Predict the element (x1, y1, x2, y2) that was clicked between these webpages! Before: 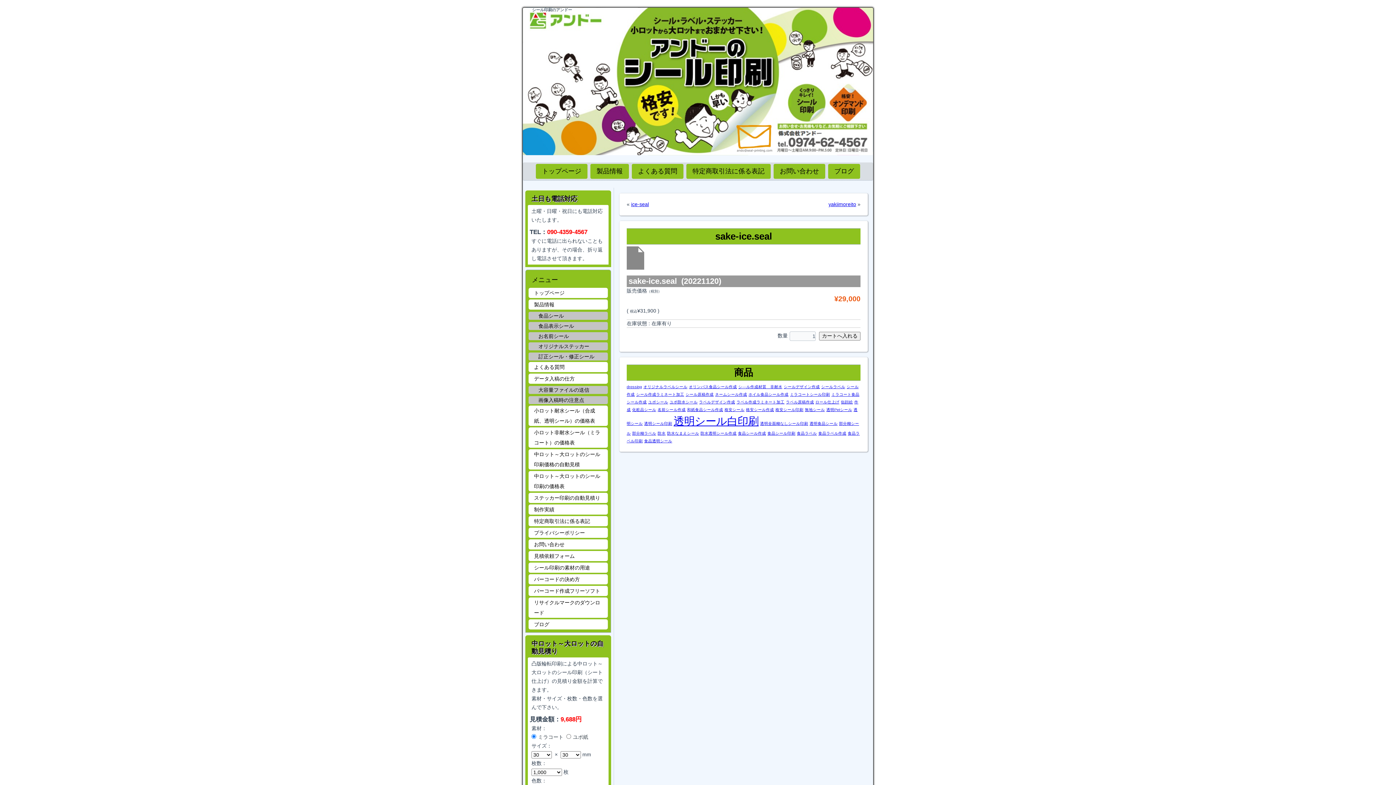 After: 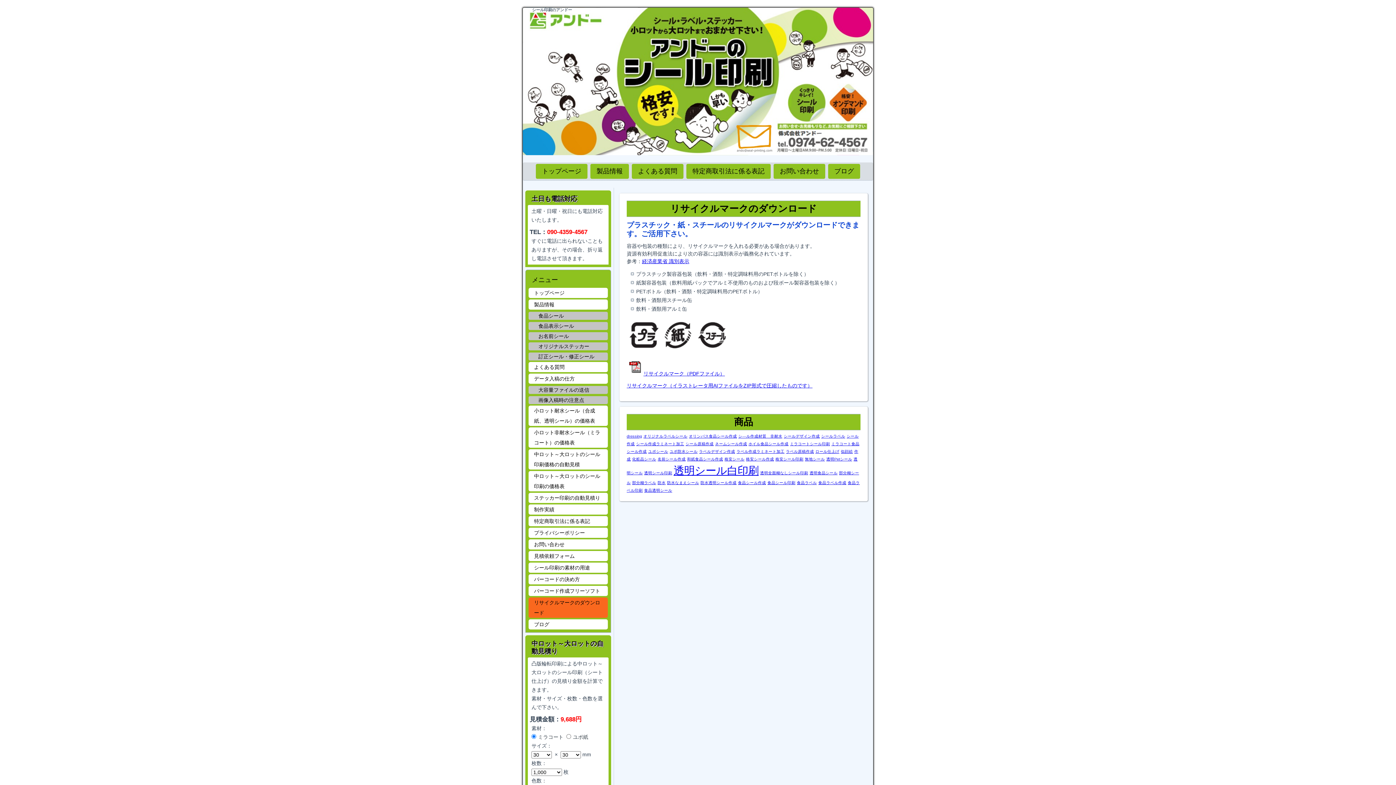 Action: bbox: (528, 597, 608, 618) label: リサイクルマークのダウンロード